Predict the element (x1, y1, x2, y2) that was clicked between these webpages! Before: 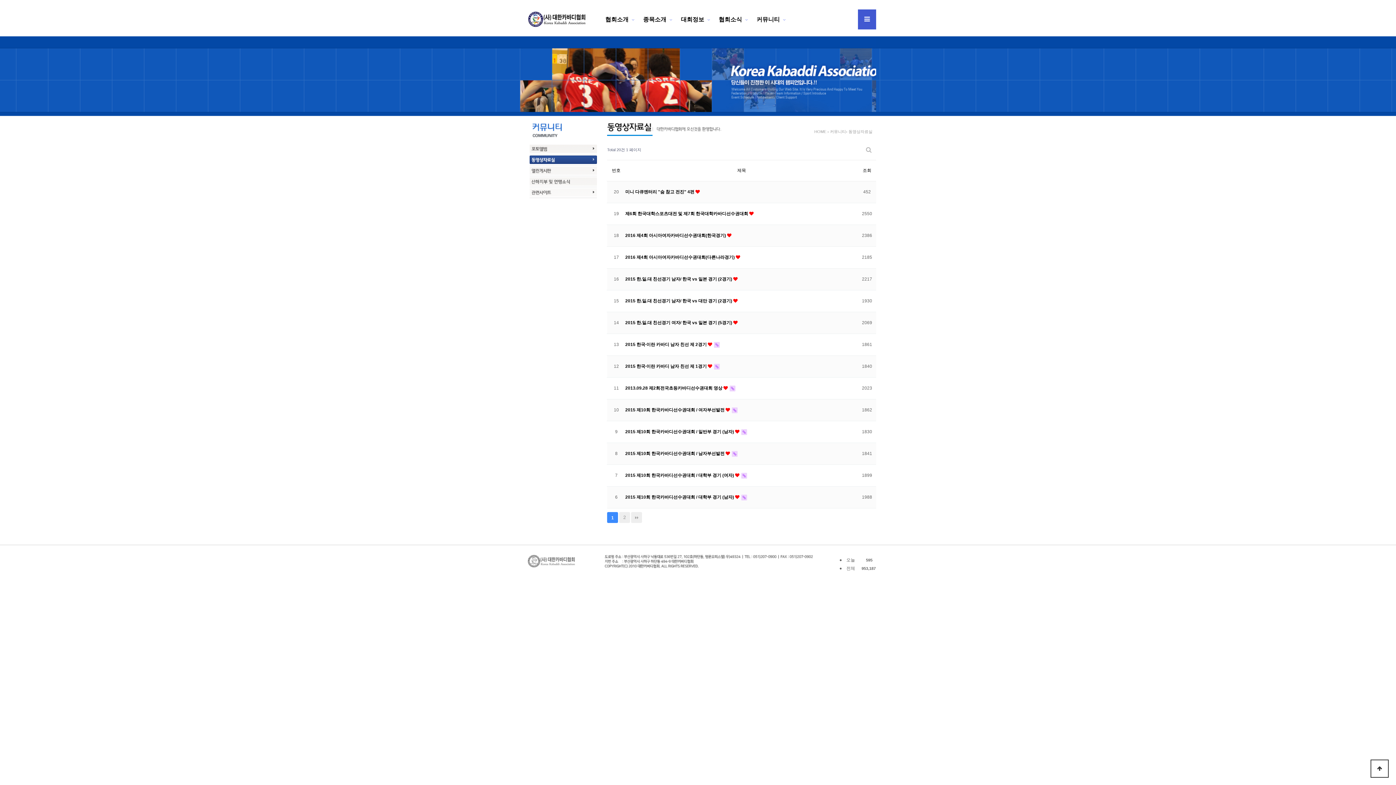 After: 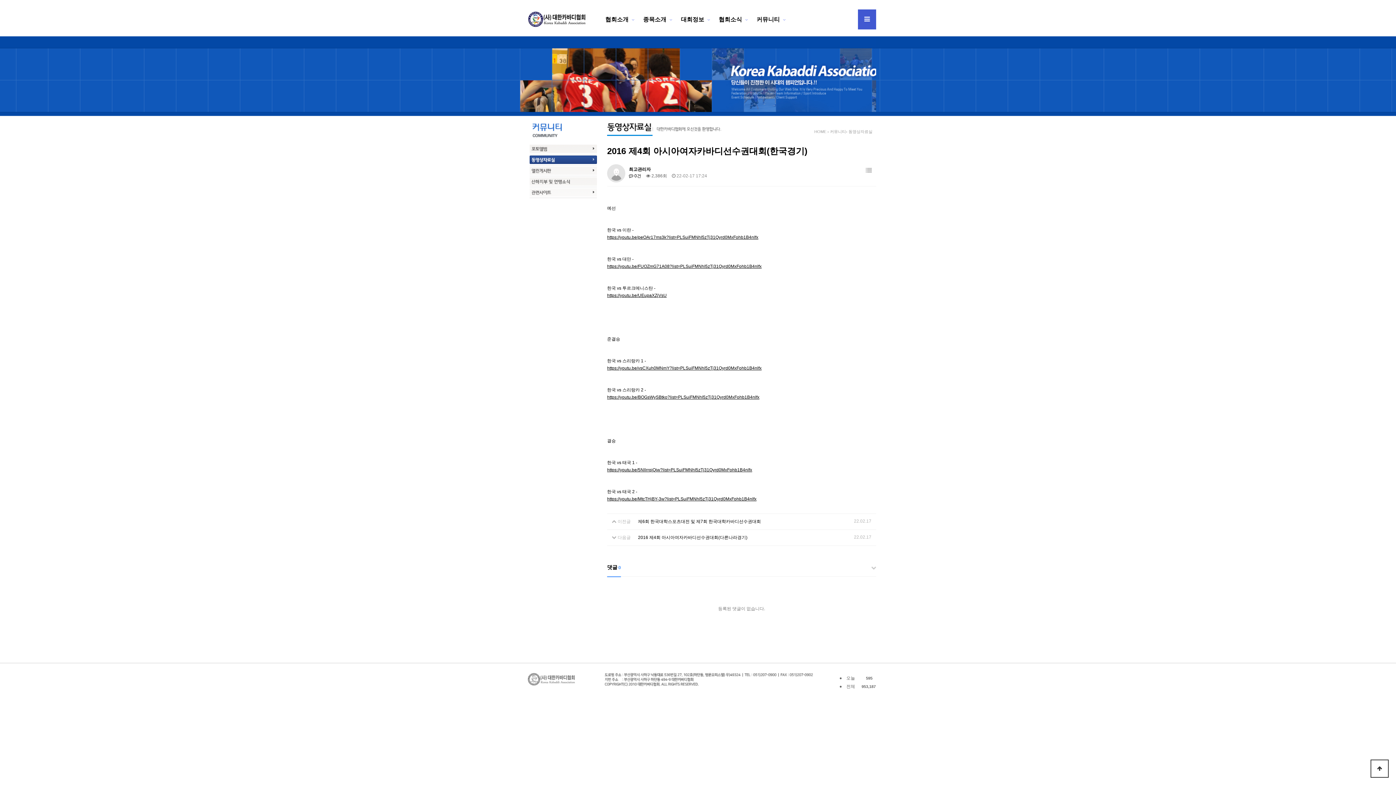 Action: label: 2016 제4회 아시아여자카바디선수권대회(한국경기)  bbox: (625, 233, 727, 238)